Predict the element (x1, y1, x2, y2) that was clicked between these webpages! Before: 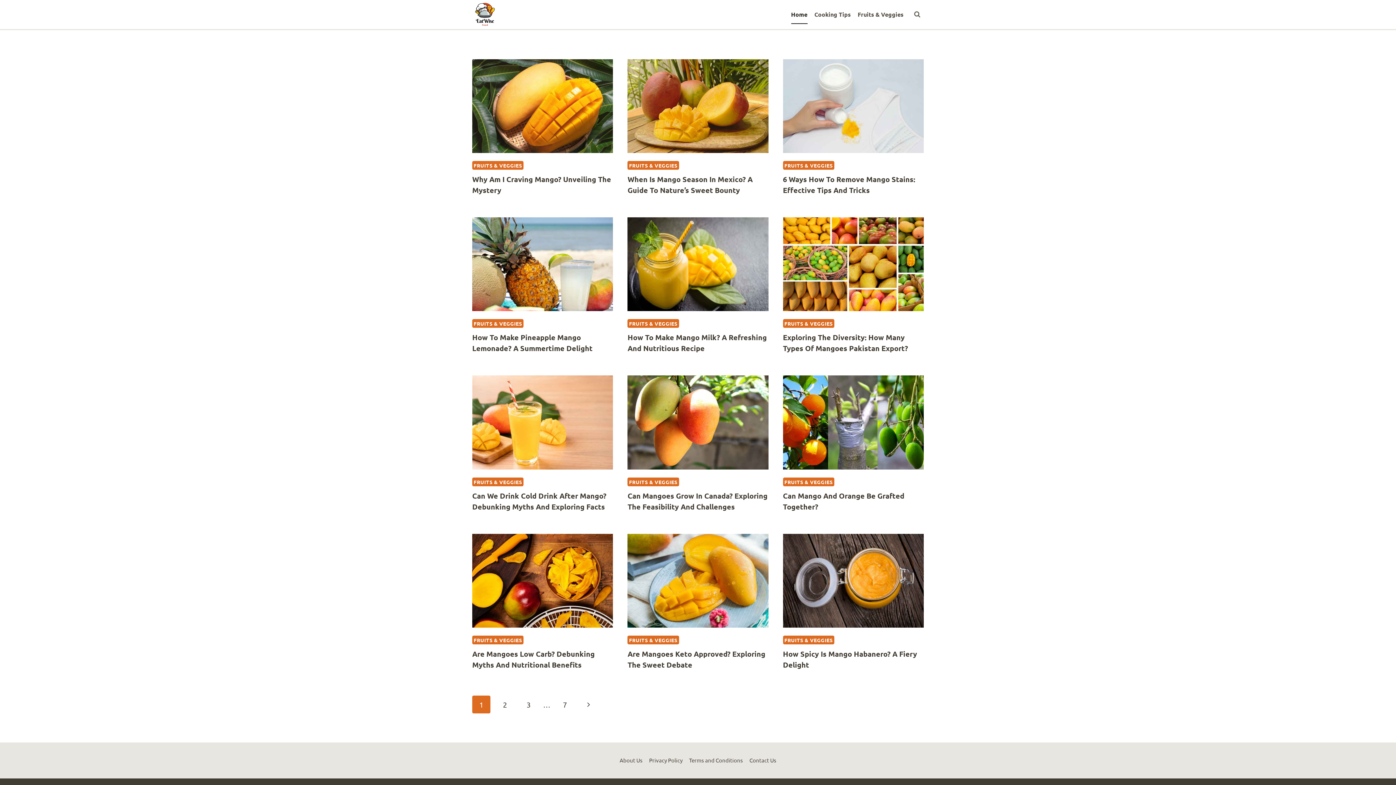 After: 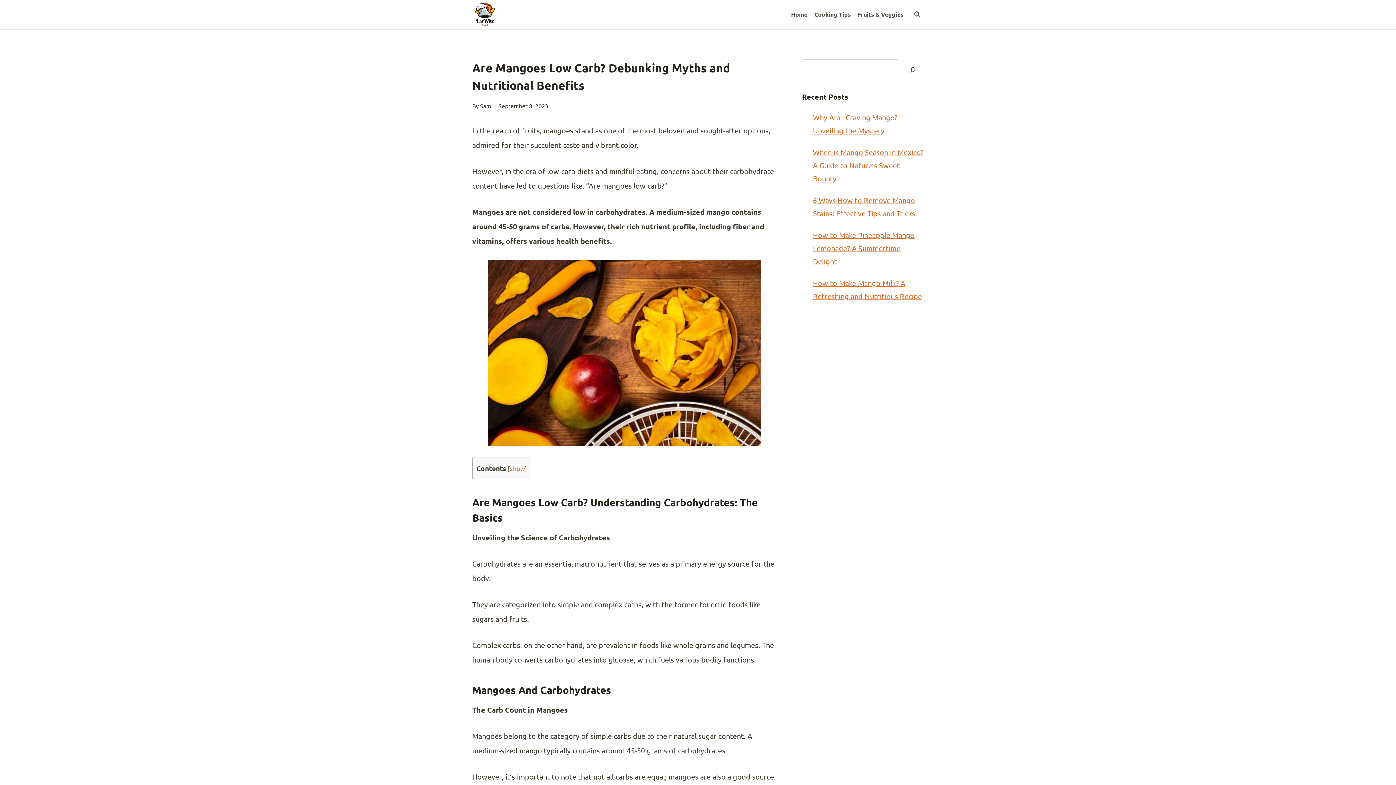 Action: bbox: (472, 534, 613, 627)